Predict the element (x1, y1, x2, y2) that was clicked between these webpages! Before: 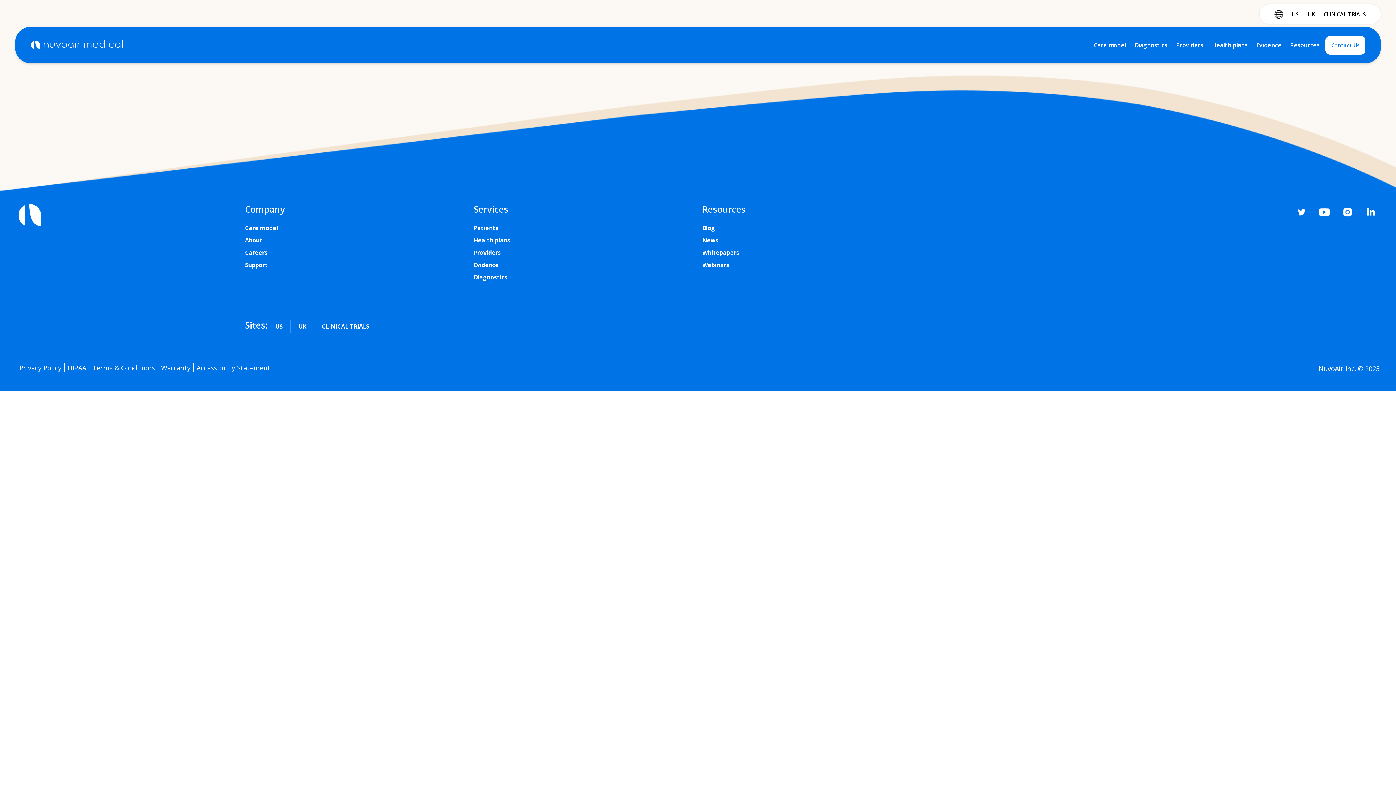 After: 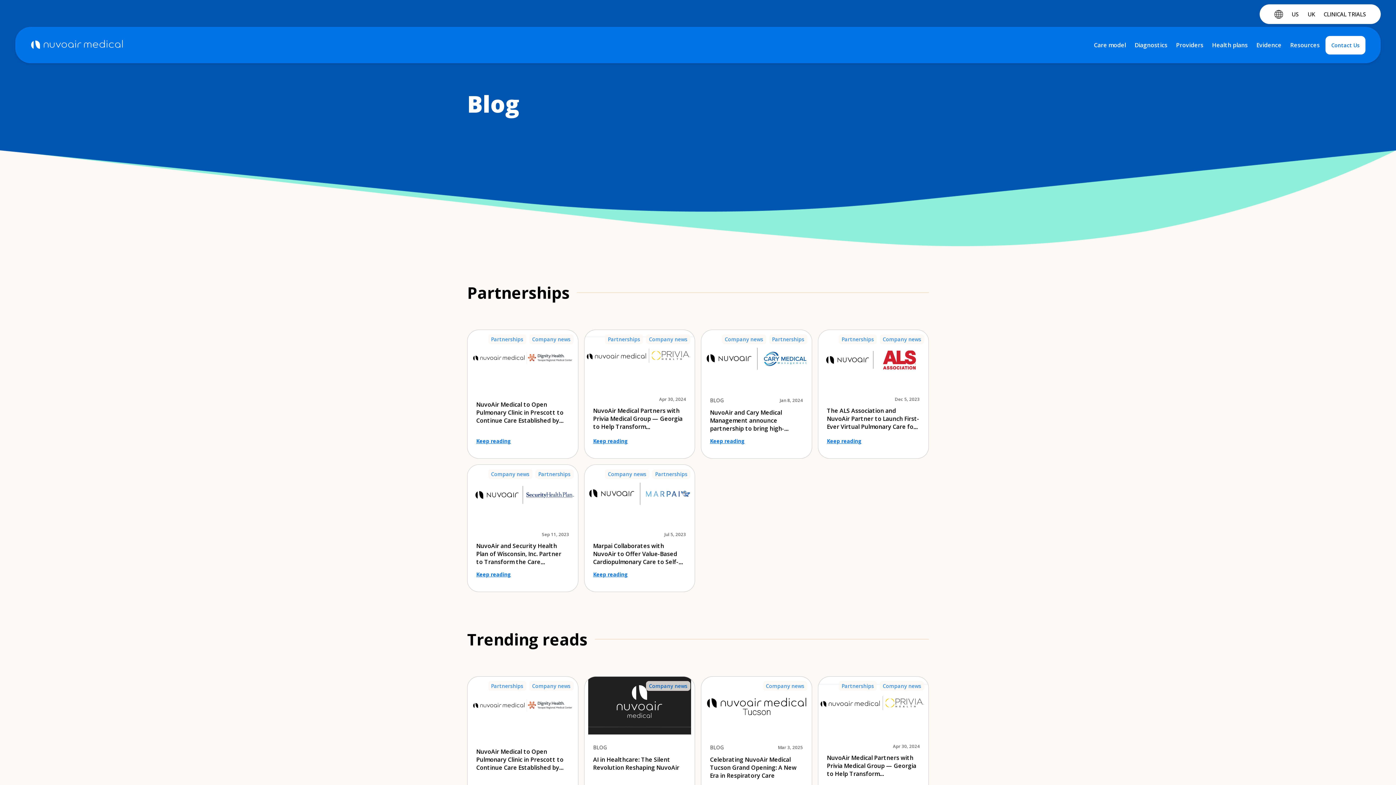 Action: bbox: (702, 224, 715, 232) label: Blog